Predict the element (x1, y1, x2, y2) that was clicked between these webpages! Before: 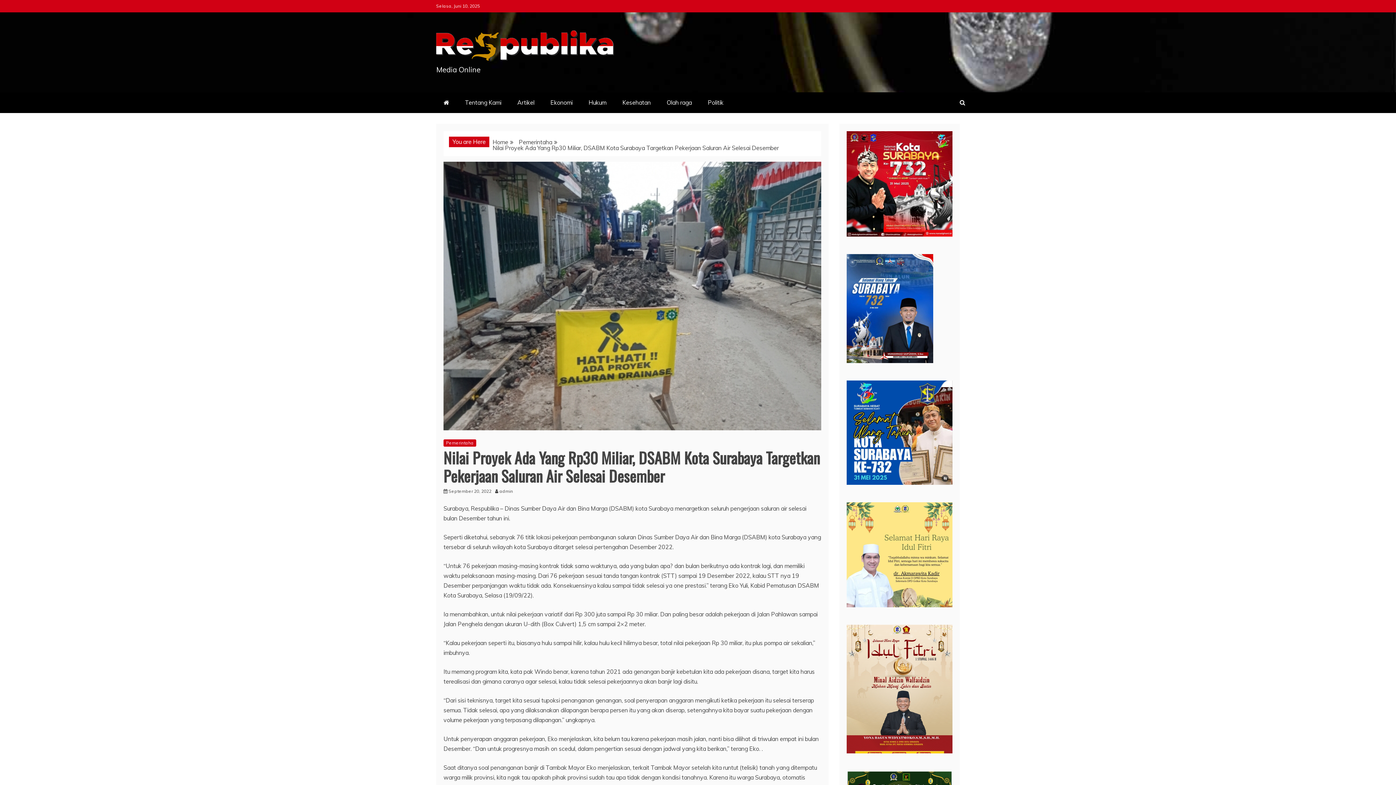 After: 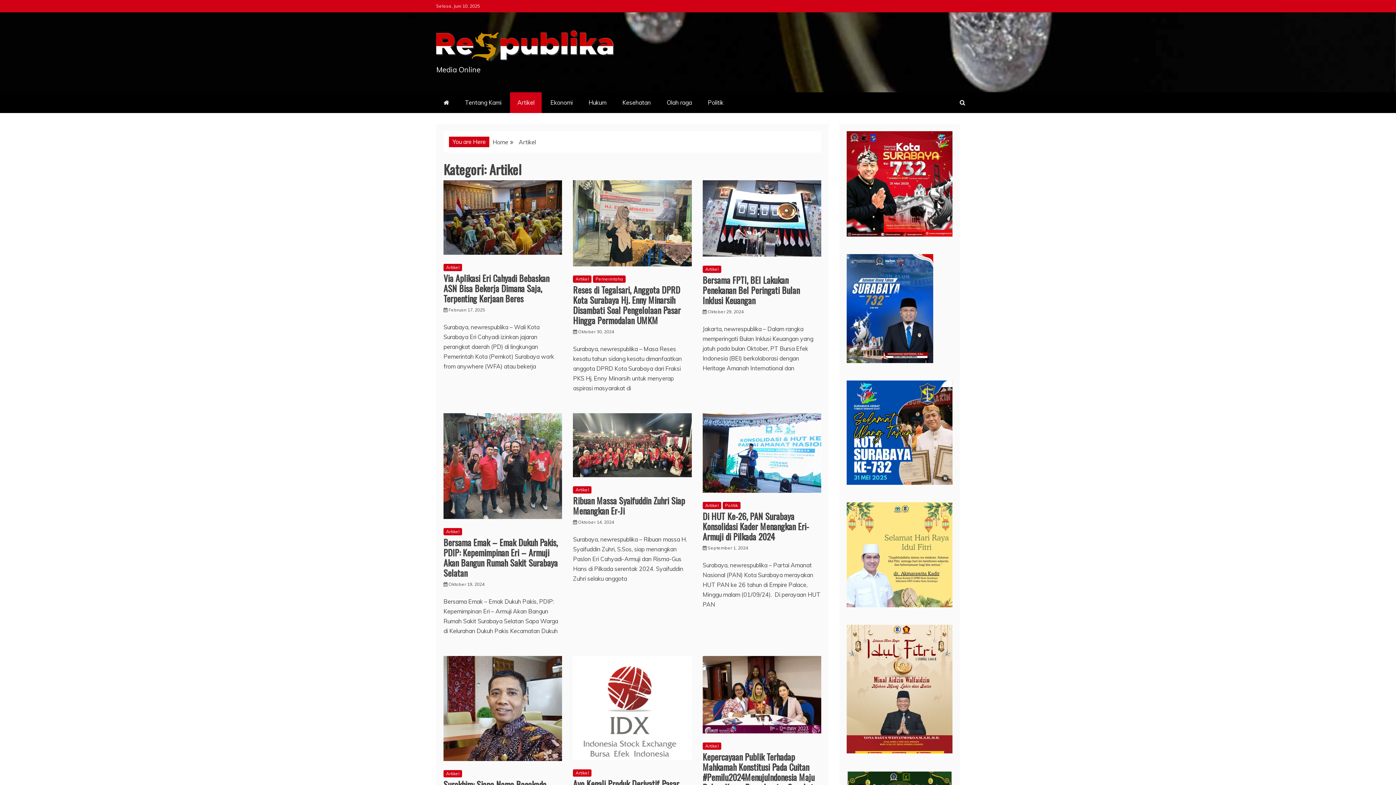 Action: bbox: (510, 92, 541, 113) label: Artikel